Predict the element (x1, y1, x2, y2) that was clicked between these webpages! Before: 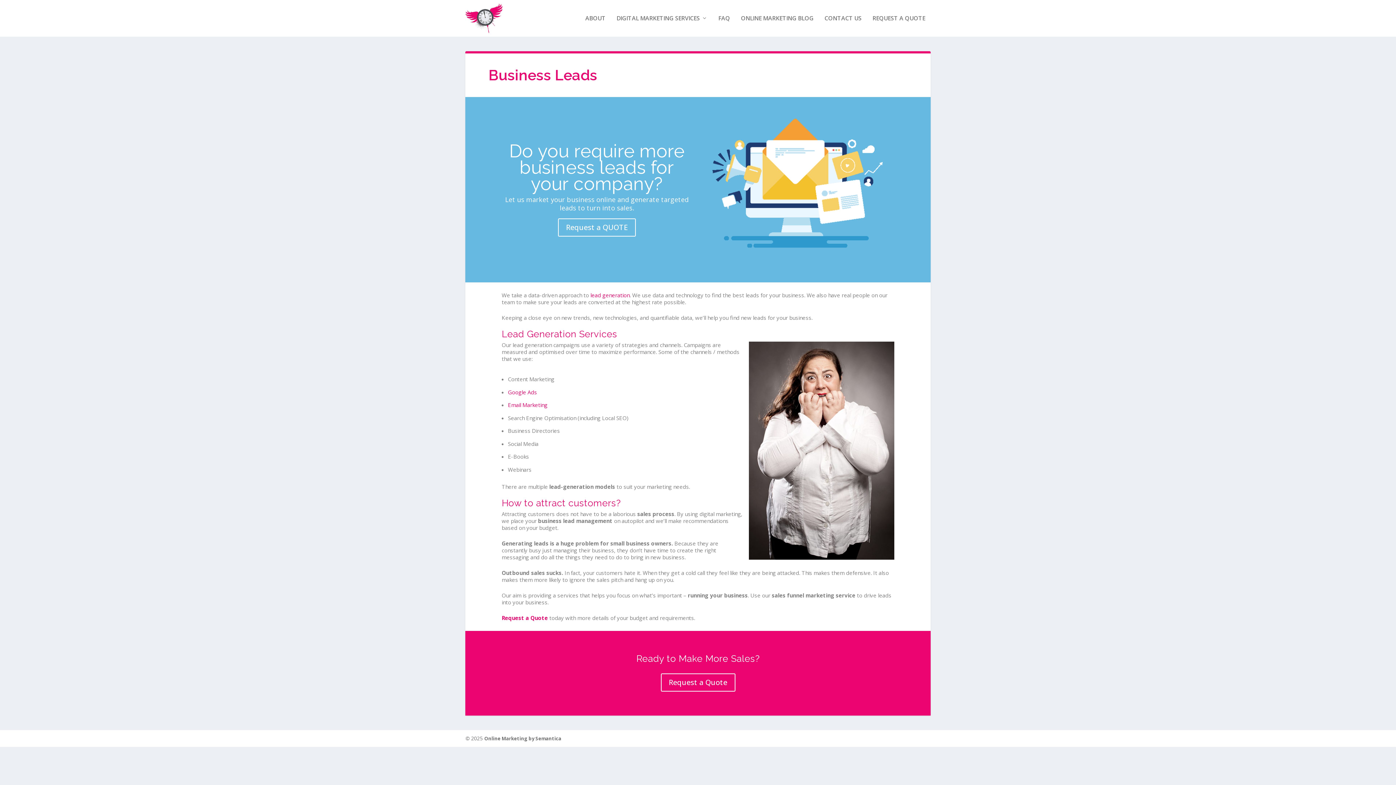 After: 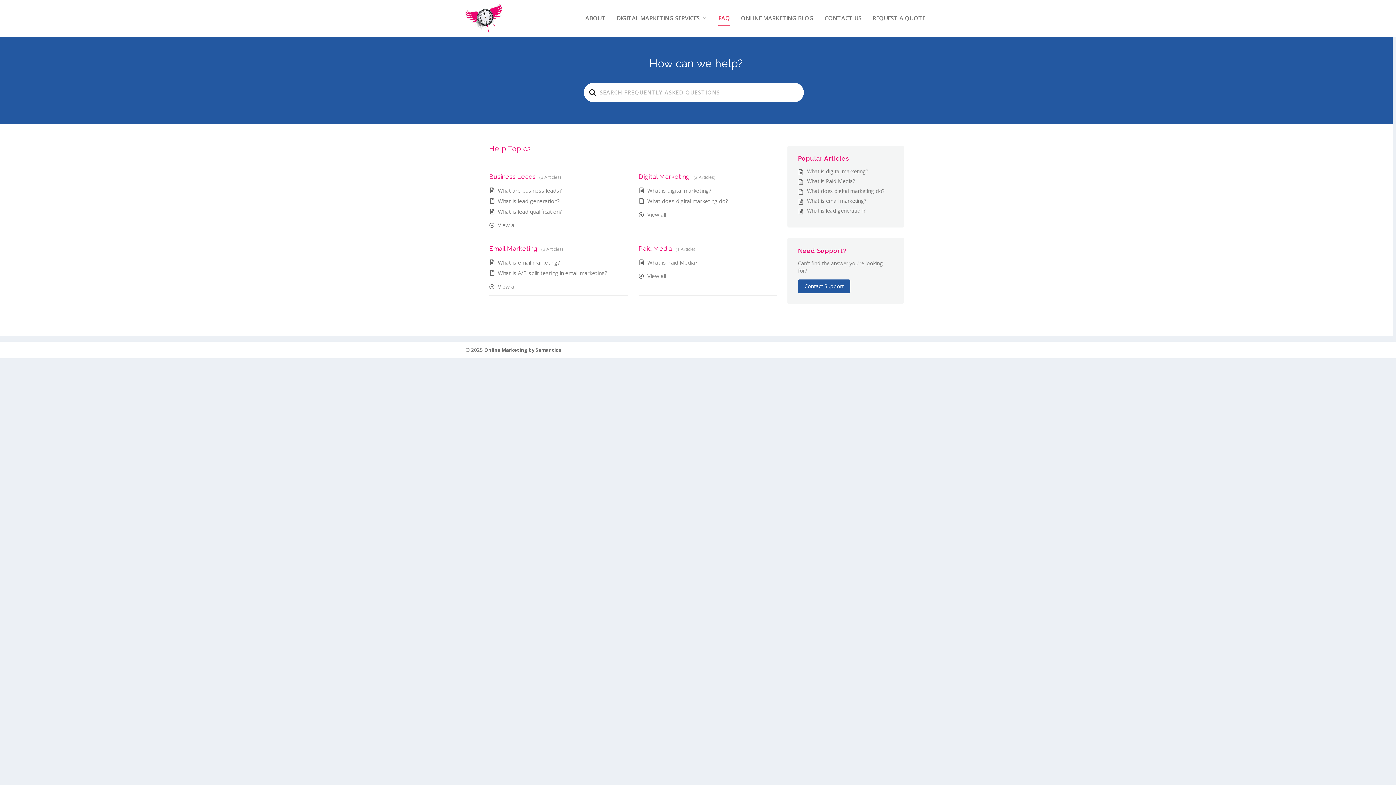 Action: bbox: (718, 15, 730, 36) label: FAQ